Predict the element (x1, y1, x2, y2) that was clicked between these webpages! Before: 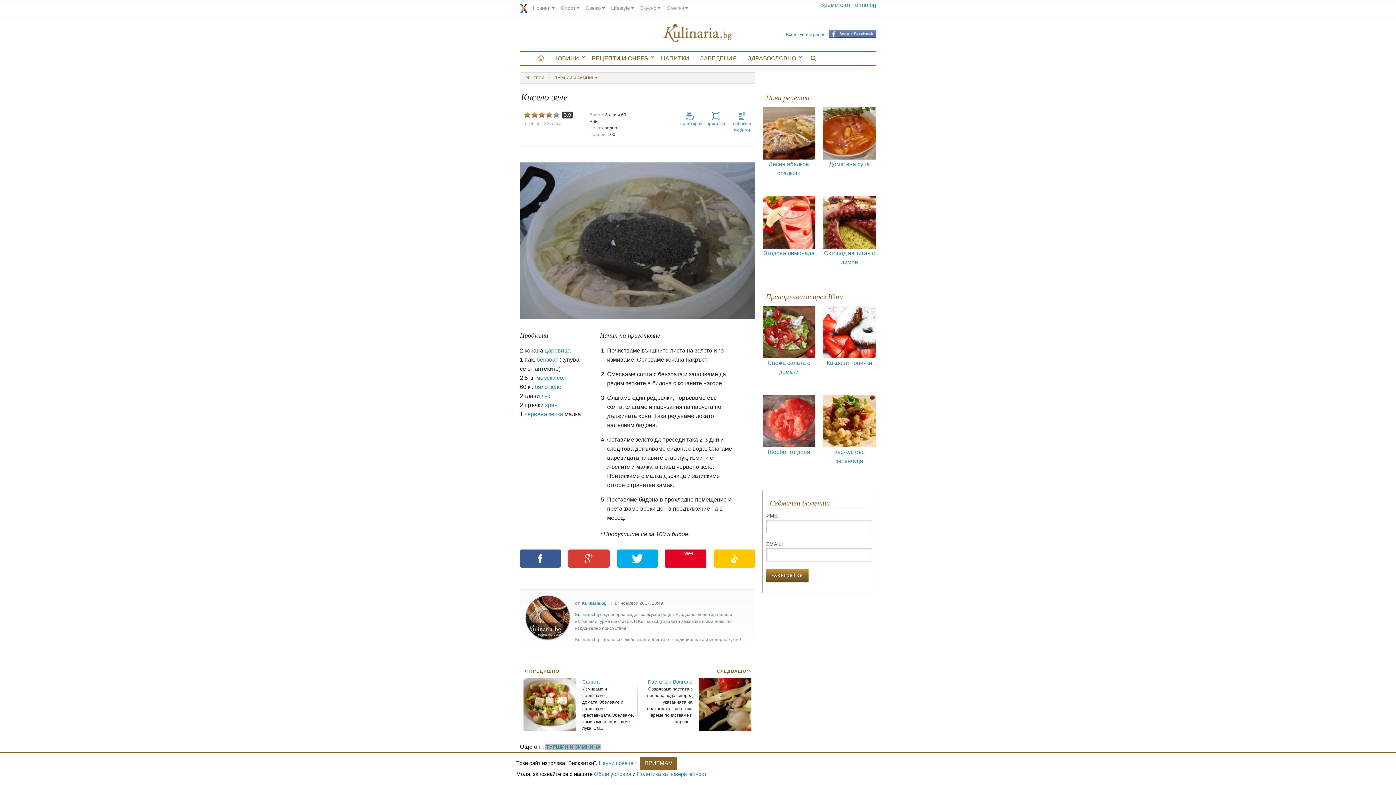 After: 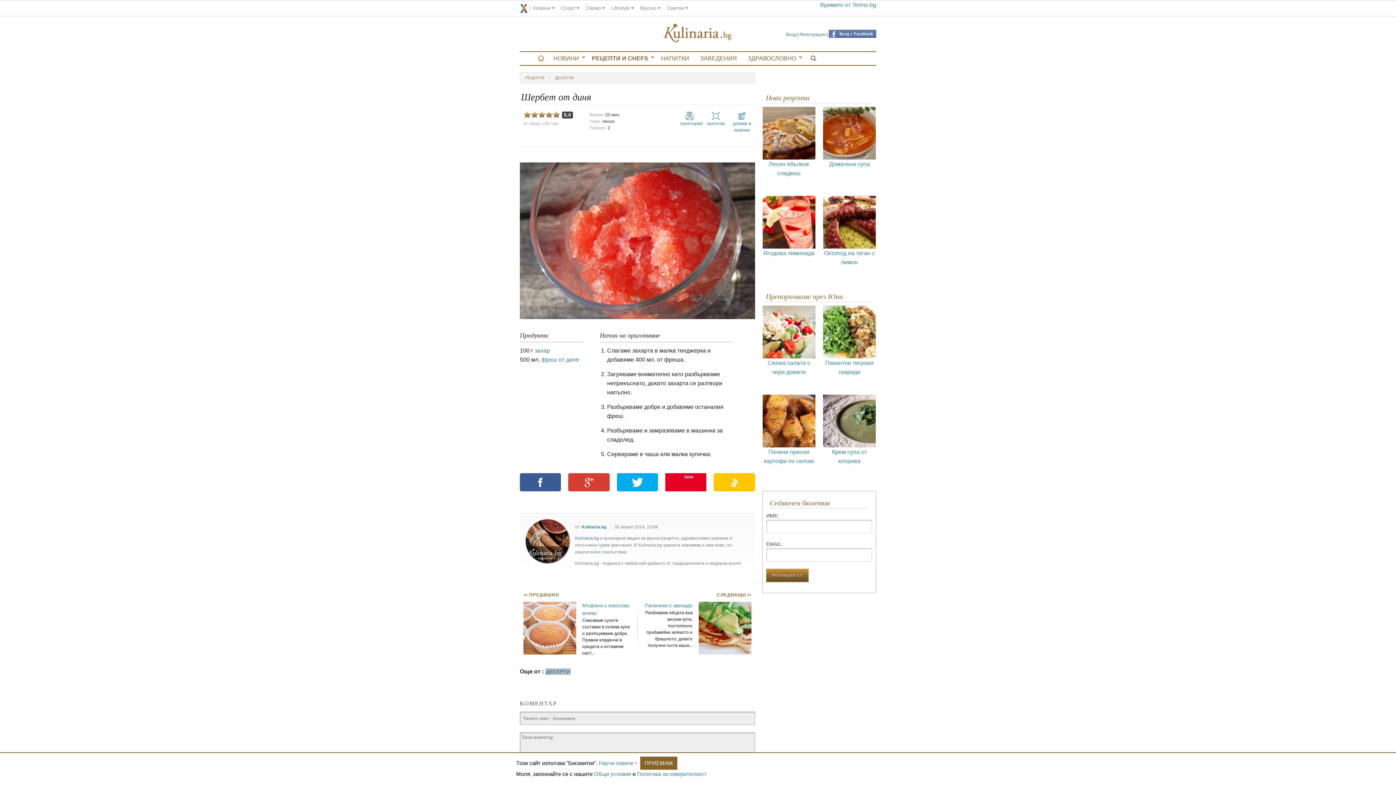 Action: label: Шербет от диня bbox: (762, 417, 815, 456)